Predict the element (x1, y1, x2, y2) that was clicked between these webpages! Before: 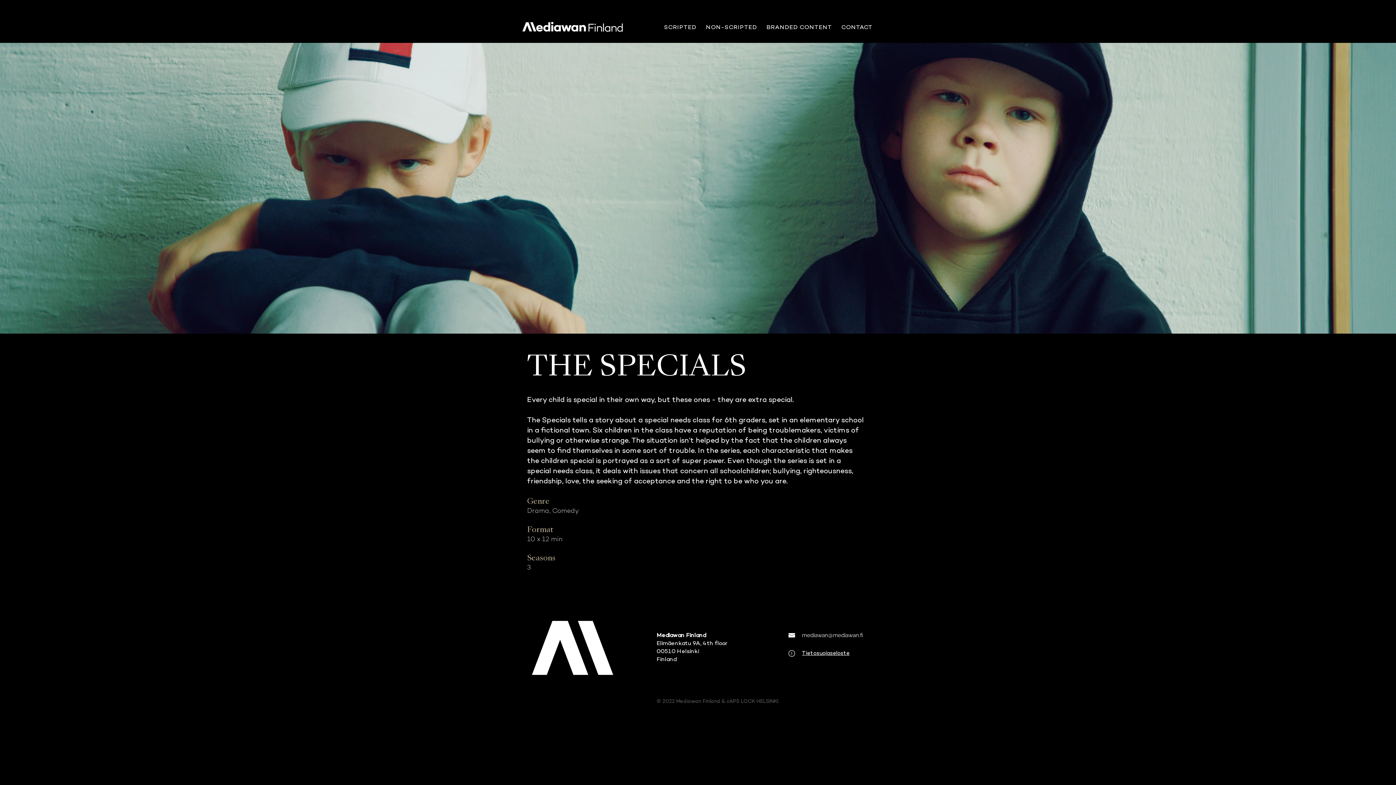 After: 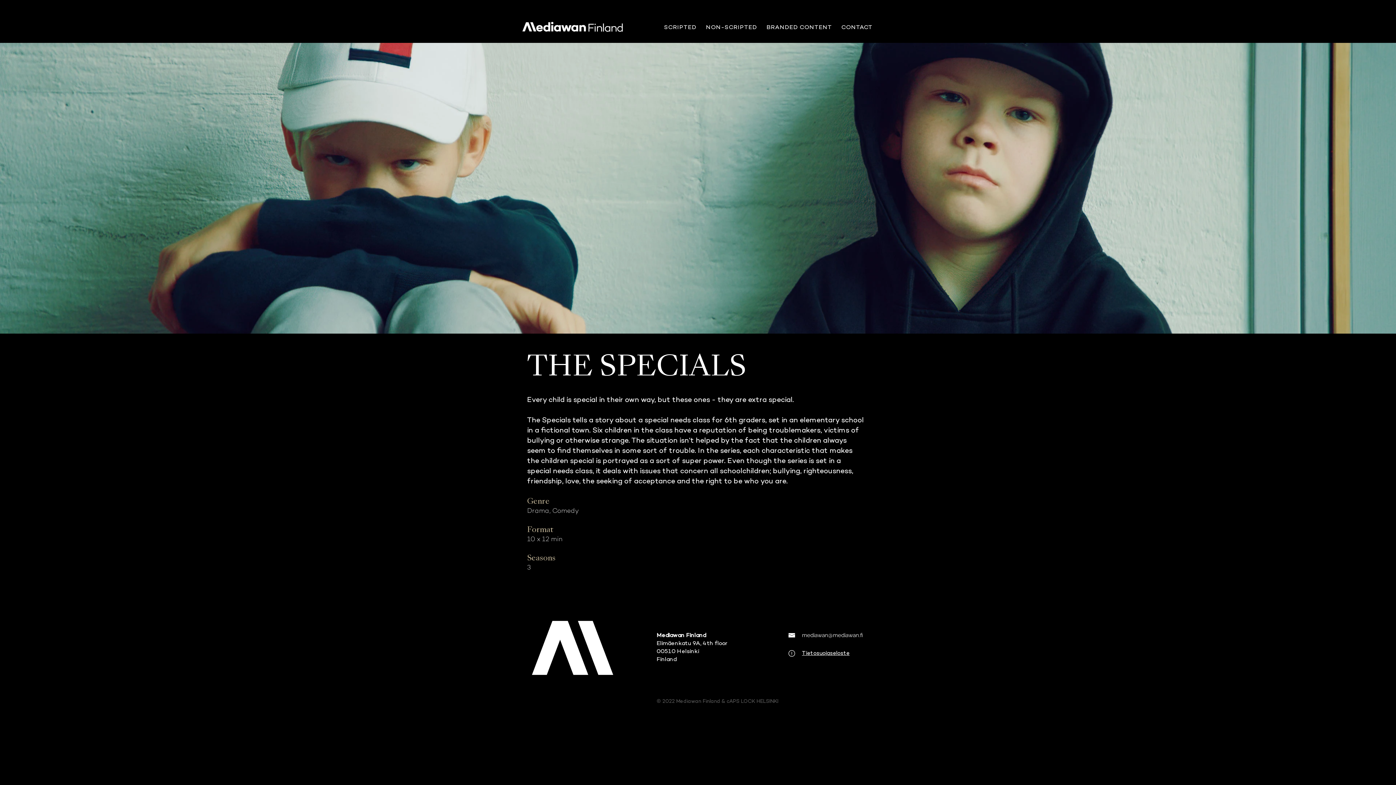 Action: bbox: (726, 698, 778, 705) label: cAPS LOCK HELSINKI